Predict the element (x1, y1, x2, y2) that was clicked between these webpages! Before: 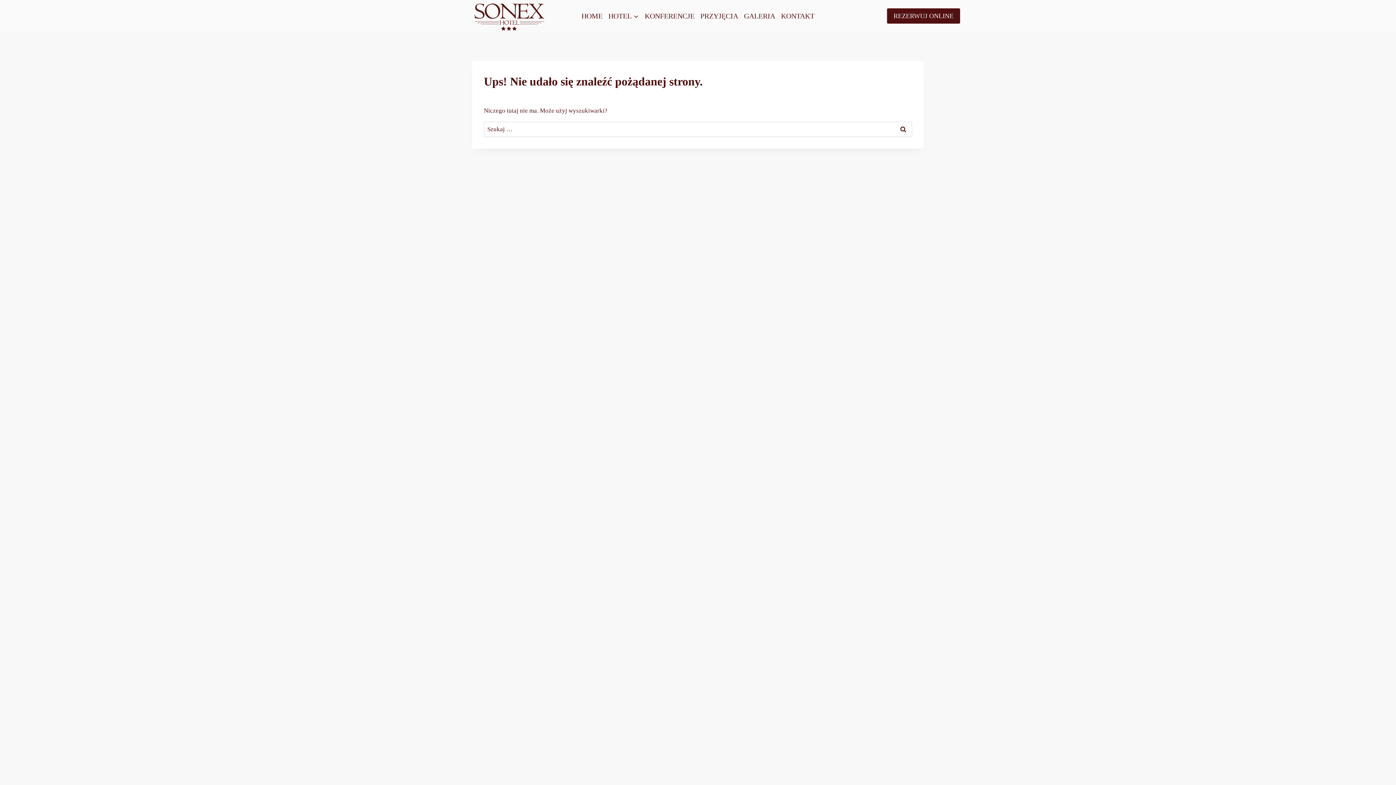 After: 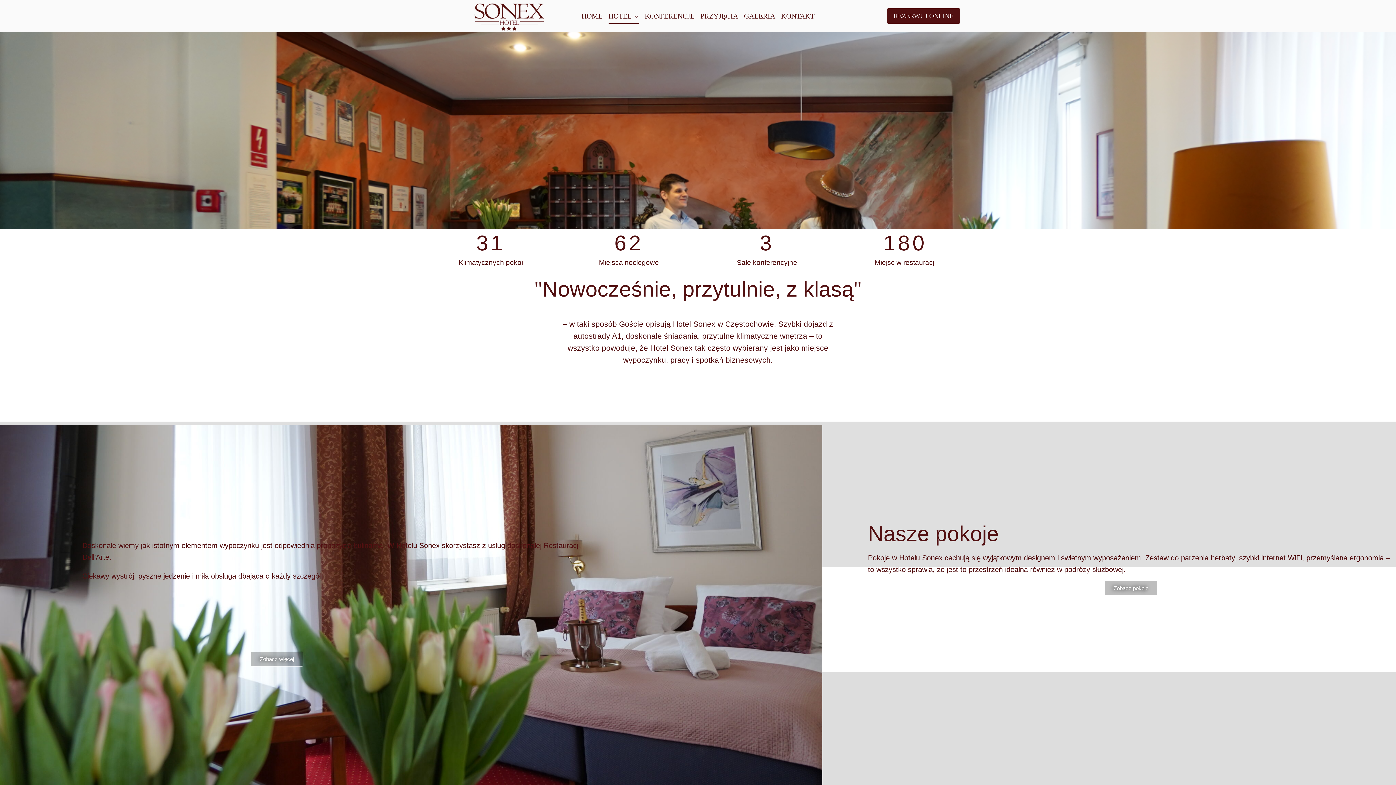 Action: label: HOTEL bbox: (605, 8, 642, 23)